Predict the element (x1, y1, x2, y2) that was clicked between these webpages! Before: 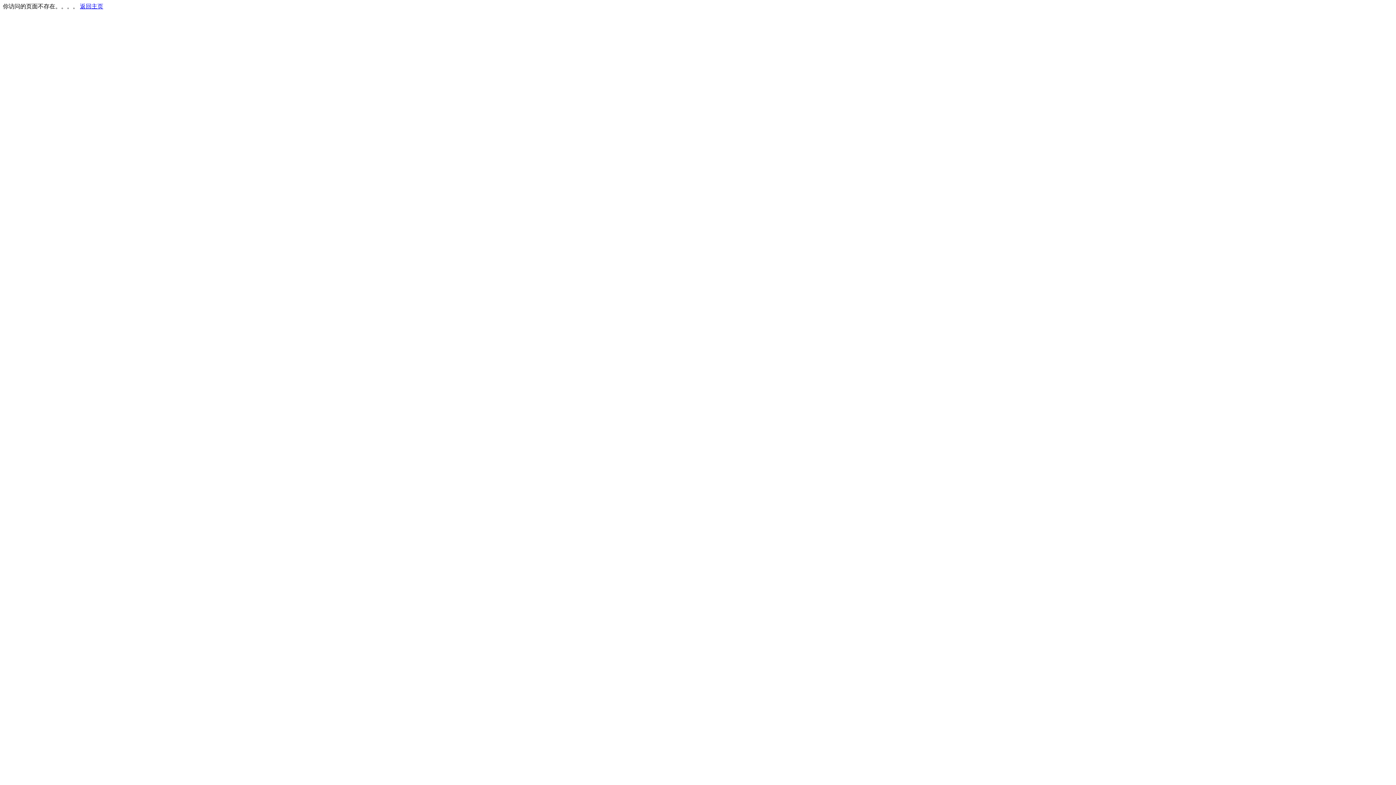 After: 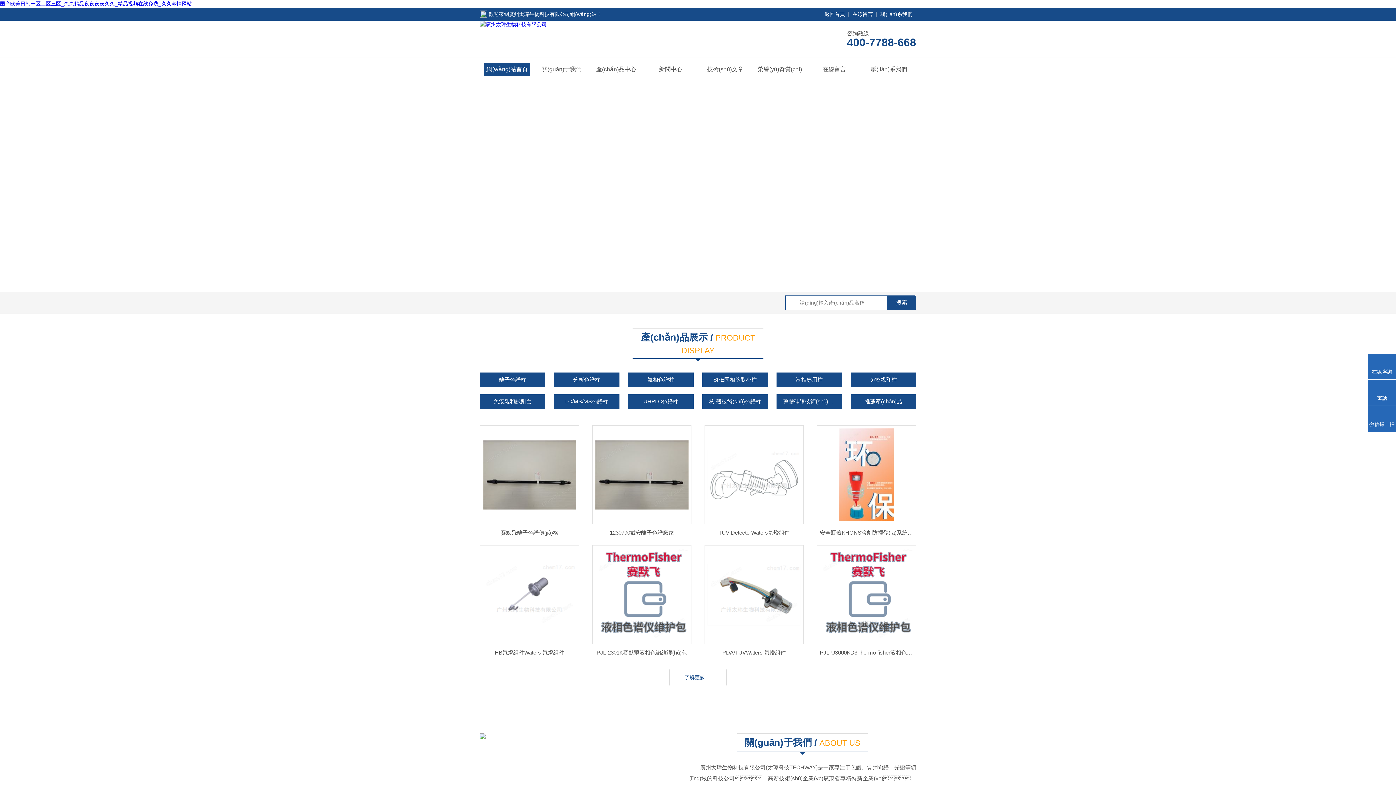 Action: label: 返回主页 bbox: (80, 3, 103, 9)